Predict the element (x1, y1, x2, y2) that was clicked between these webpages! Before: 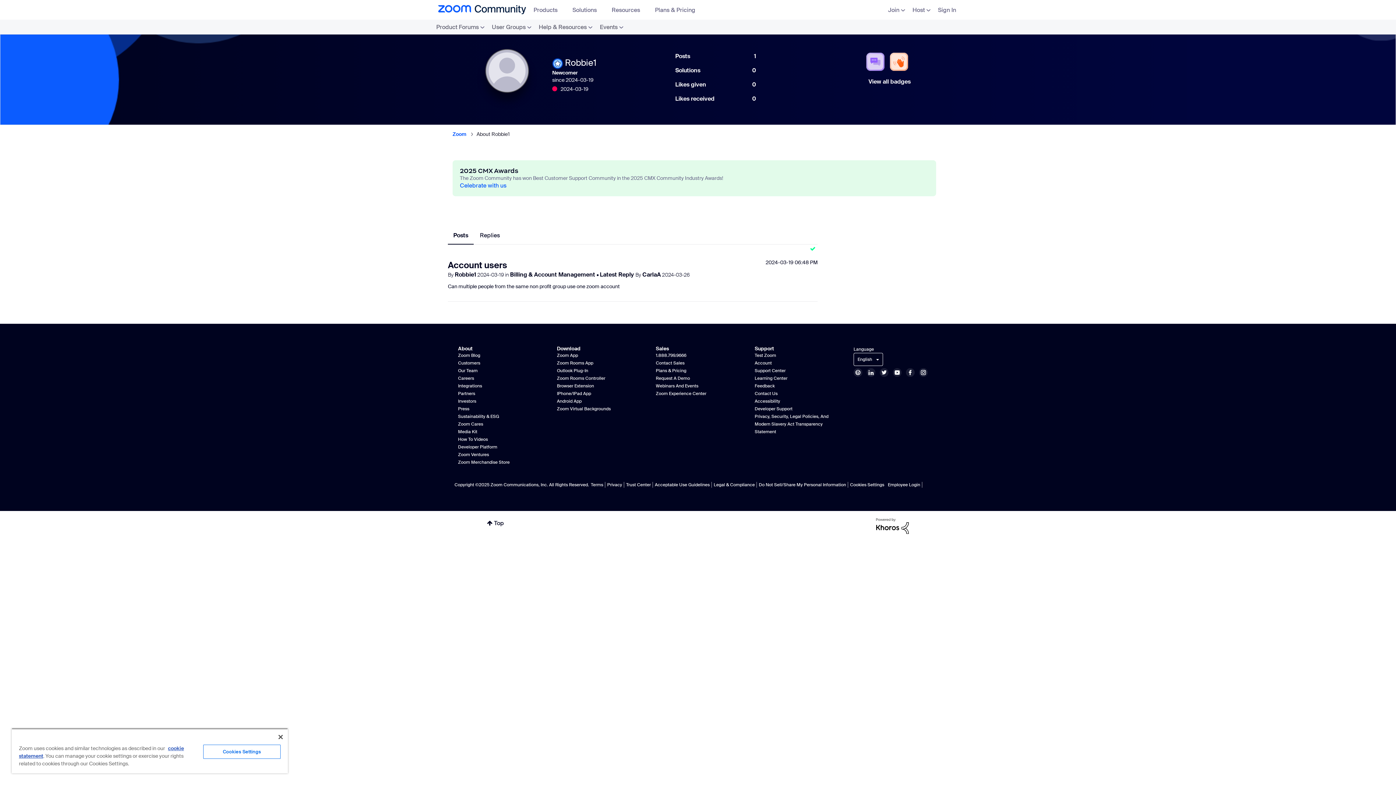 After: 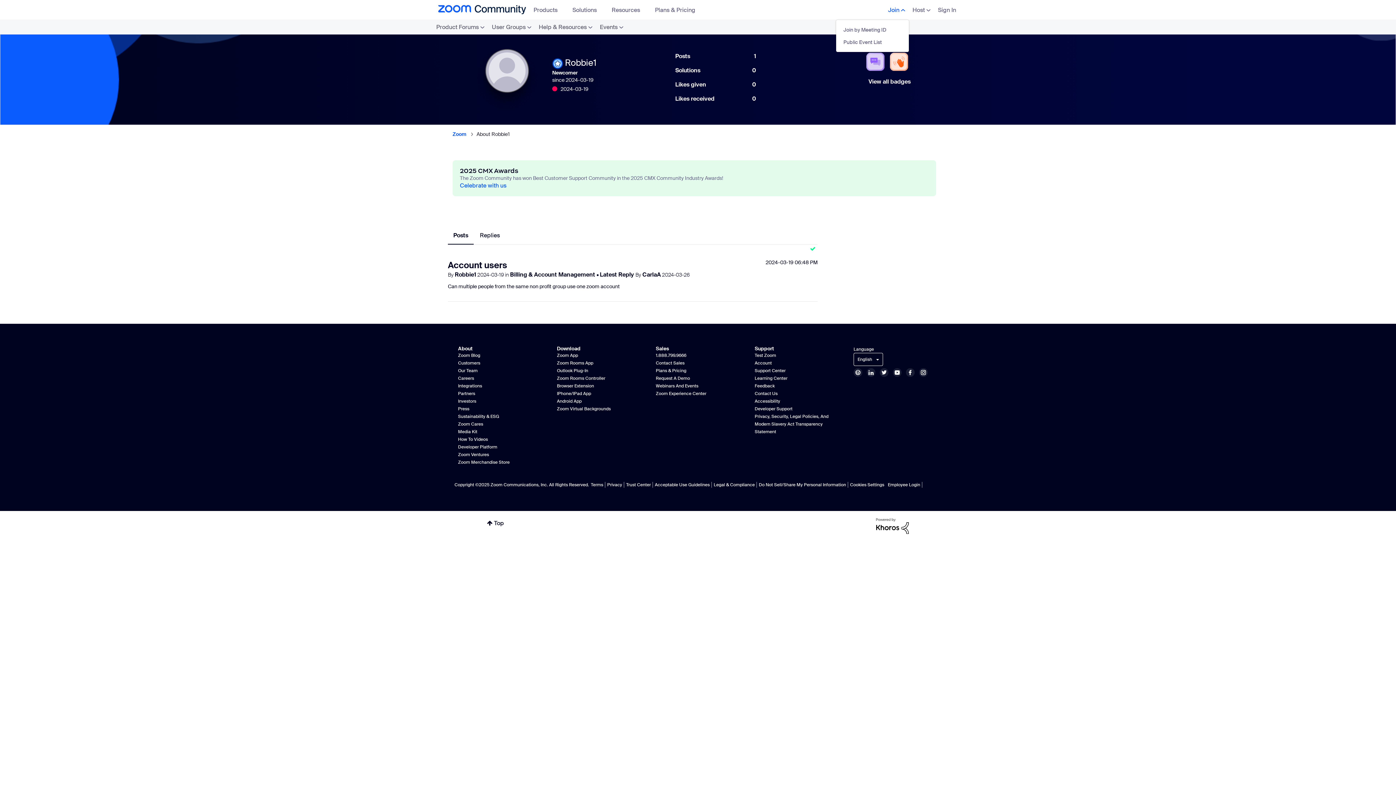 Action: bbox: (888, 6, 905, 13) label: Join